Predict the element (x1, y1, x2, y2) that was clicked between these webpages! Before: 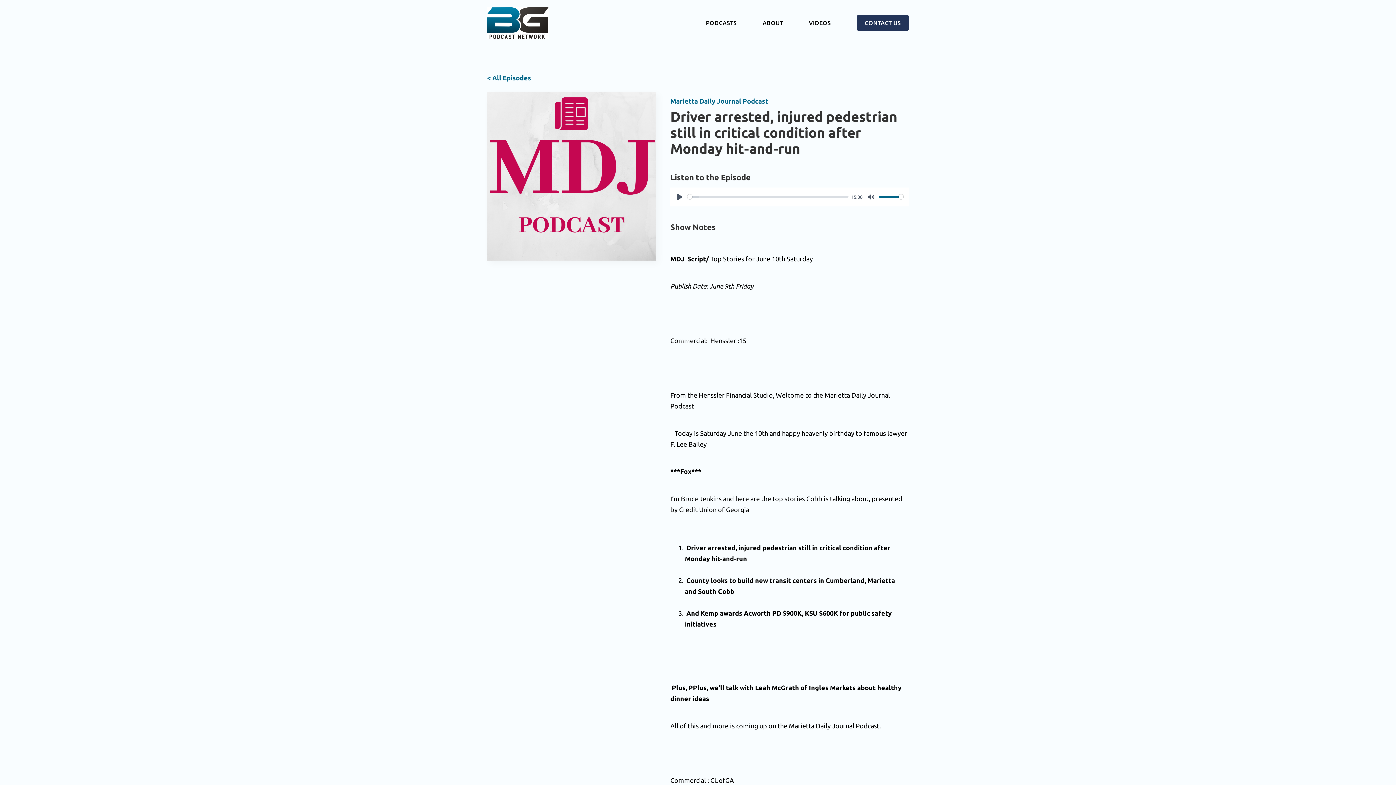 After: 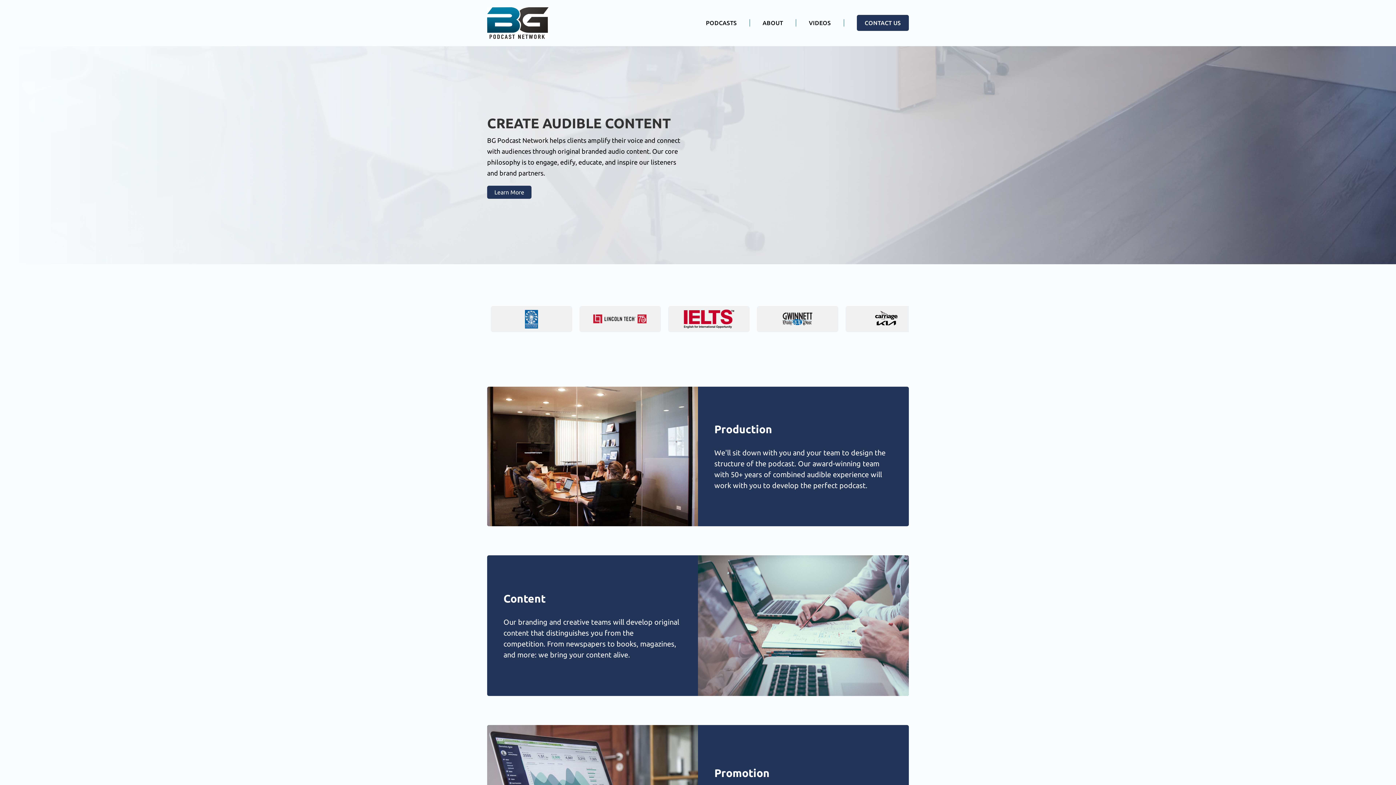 Action: bbox: (487, 7, 548, 38) label: home